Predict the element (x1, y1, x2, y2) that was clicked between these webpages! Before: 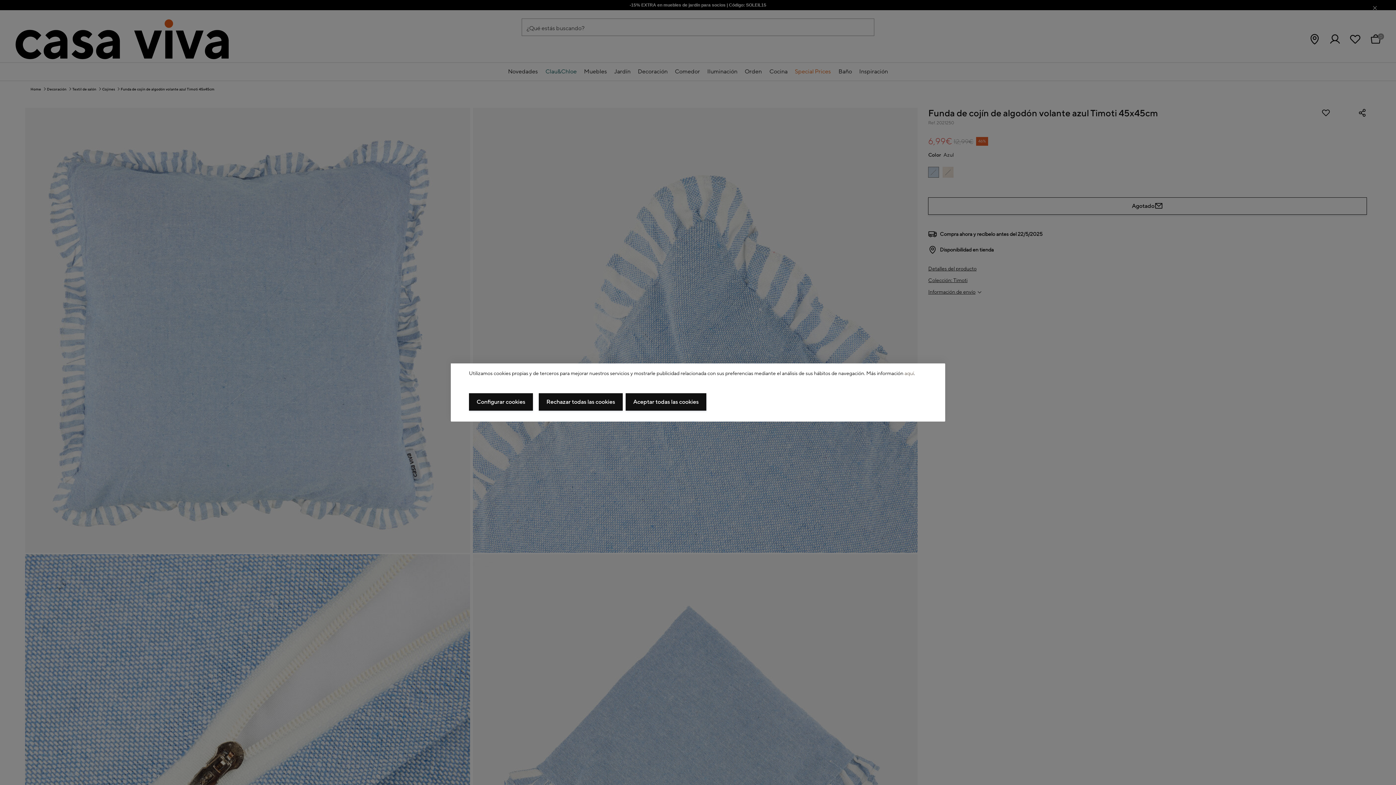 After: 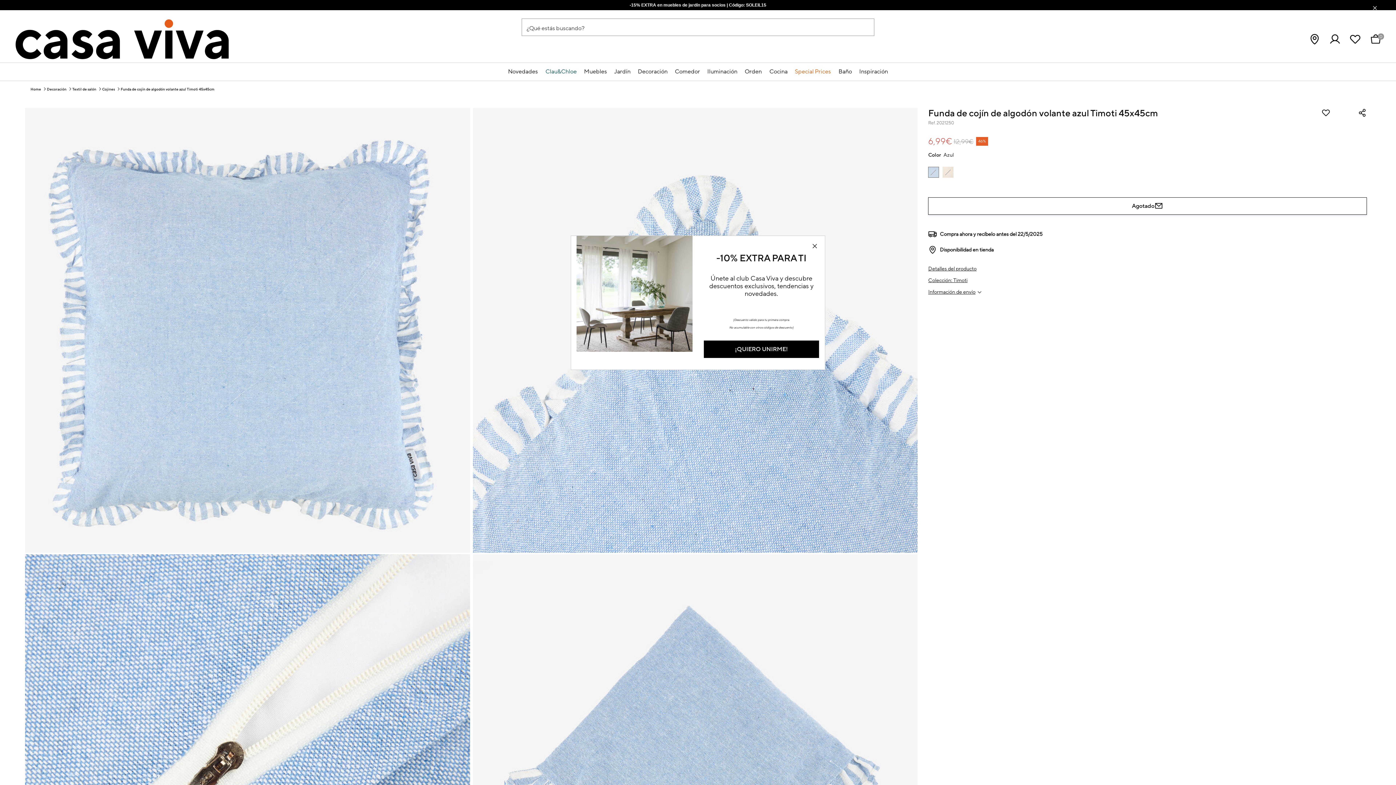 Action: label: Aceptar todas las cookies bbox: (625, 393, 706, 410)